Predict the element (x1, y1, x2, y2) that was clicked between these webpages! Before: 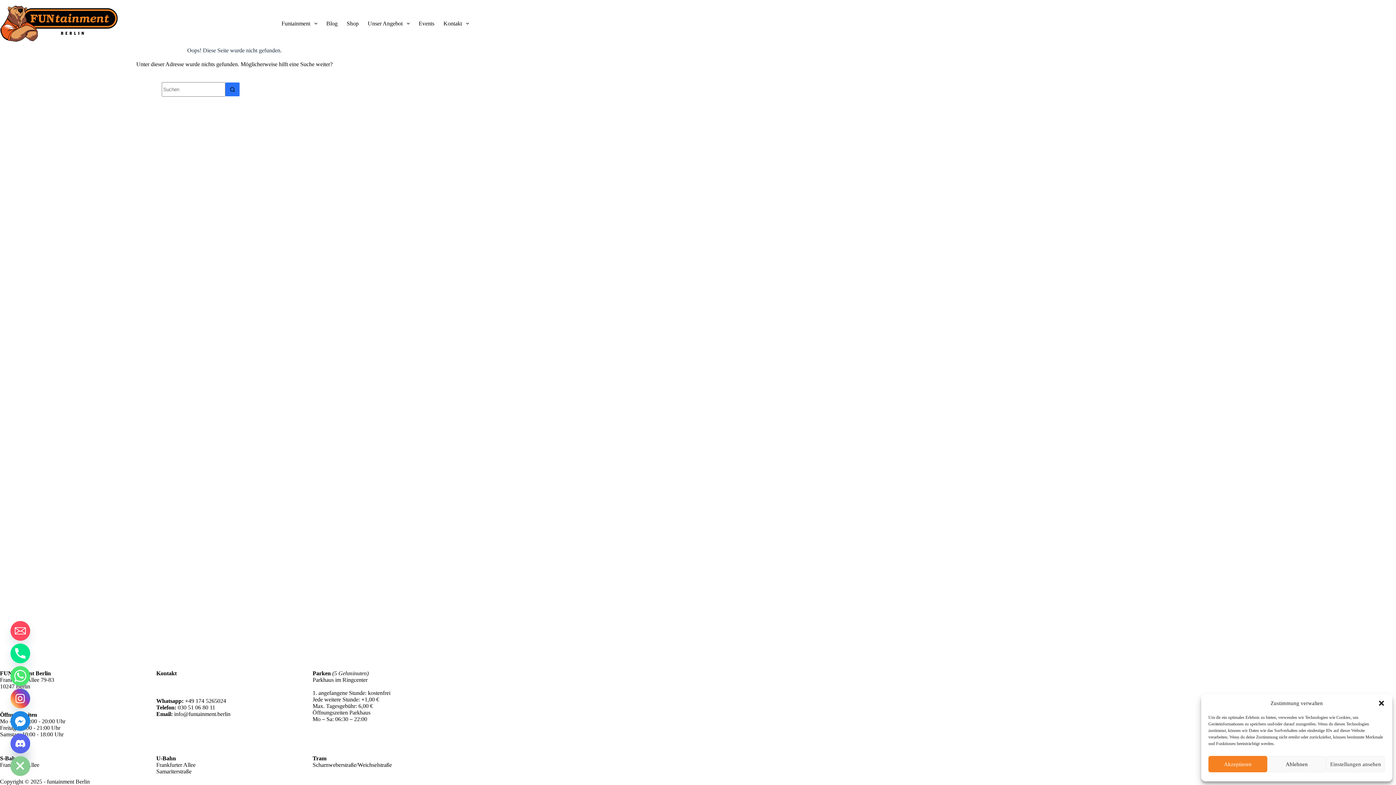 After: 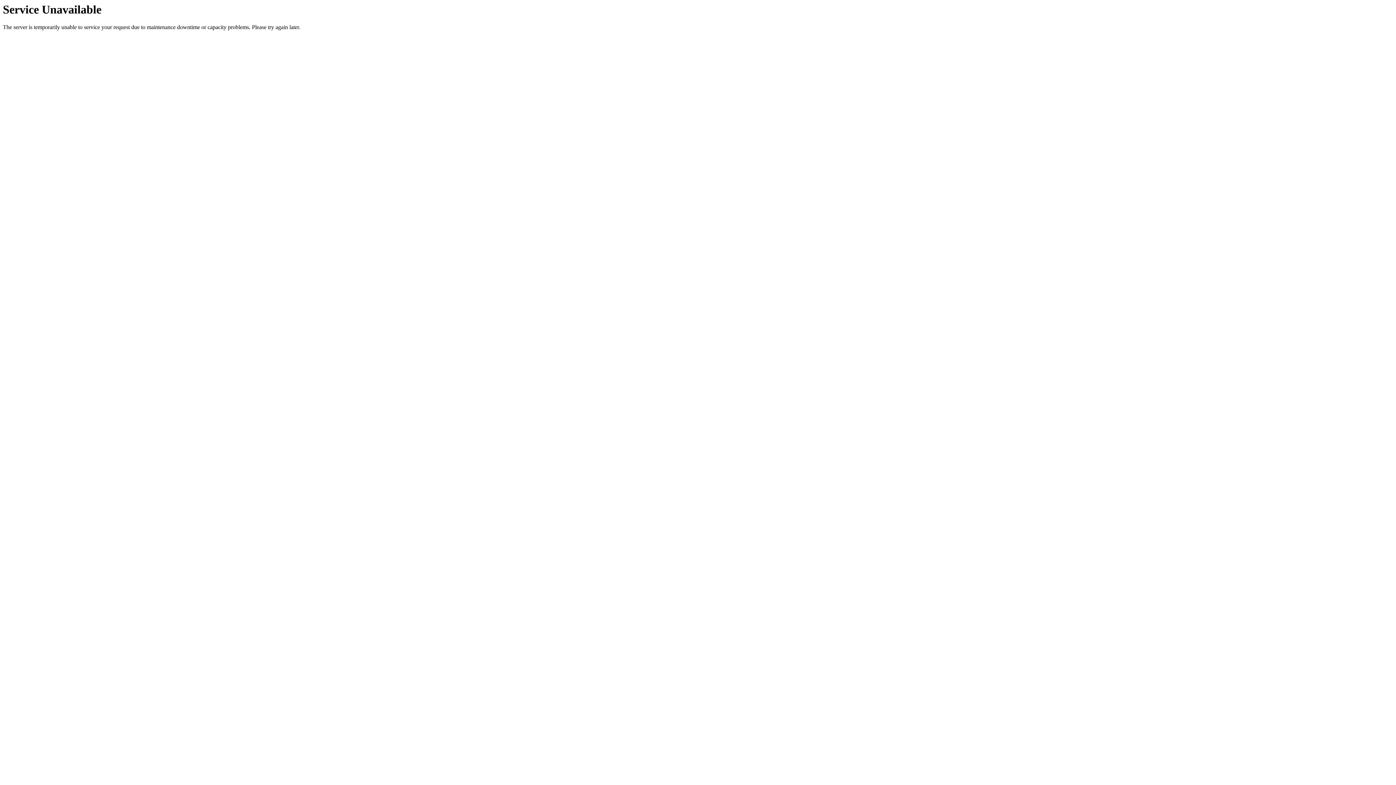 Action: bbox: (0, 5, 117, 41)